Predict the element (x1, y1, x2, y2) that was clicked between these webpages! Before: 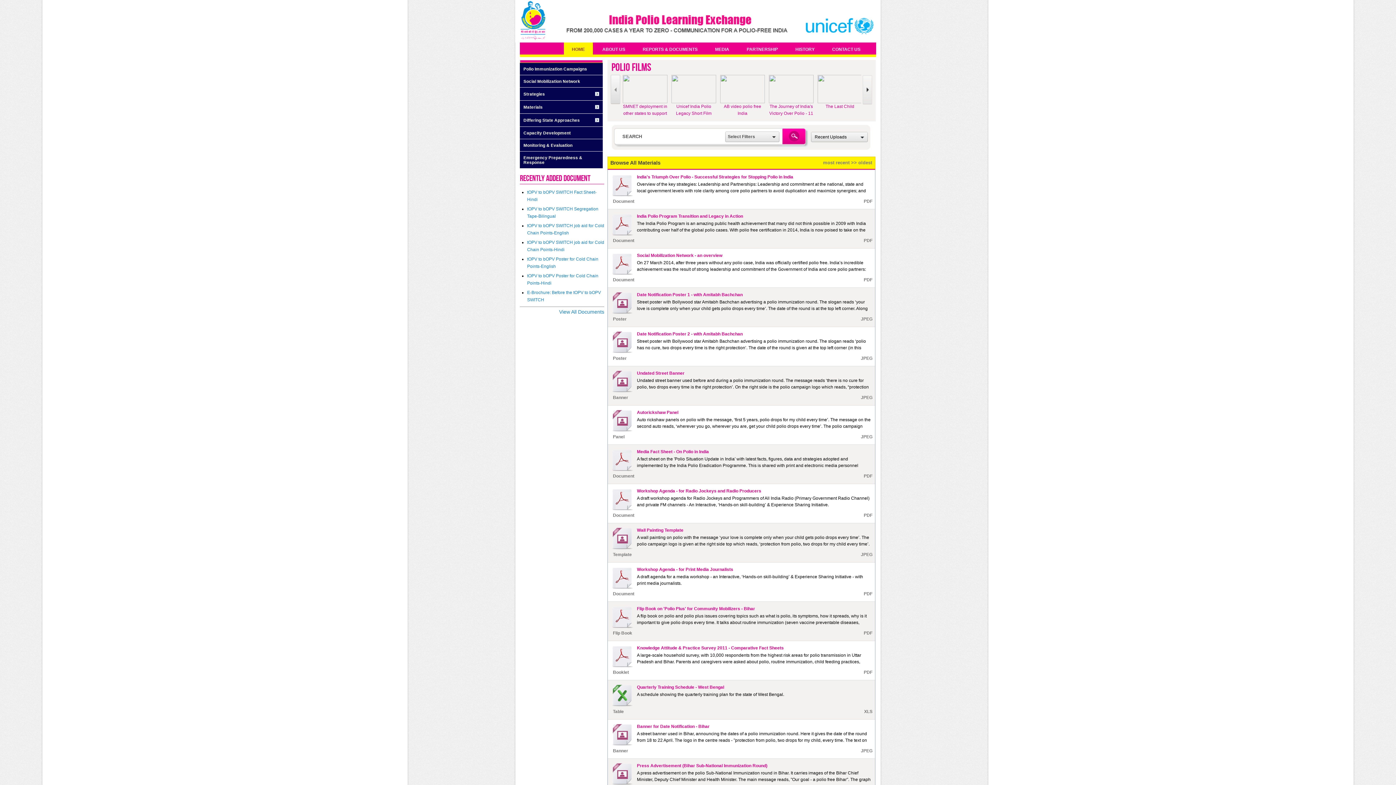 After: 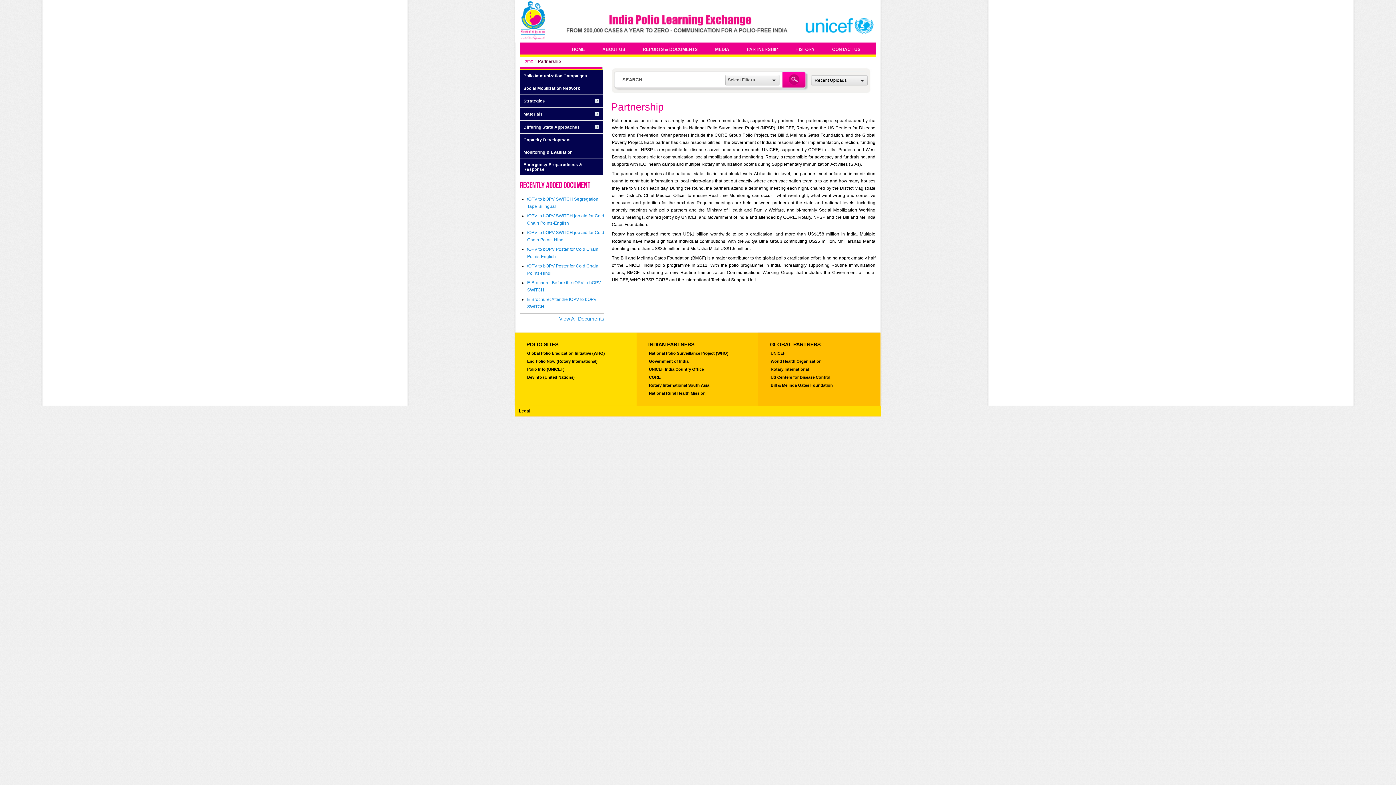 Action: label: PARTNERSHIP bbox: (738, 42, 786, 55)